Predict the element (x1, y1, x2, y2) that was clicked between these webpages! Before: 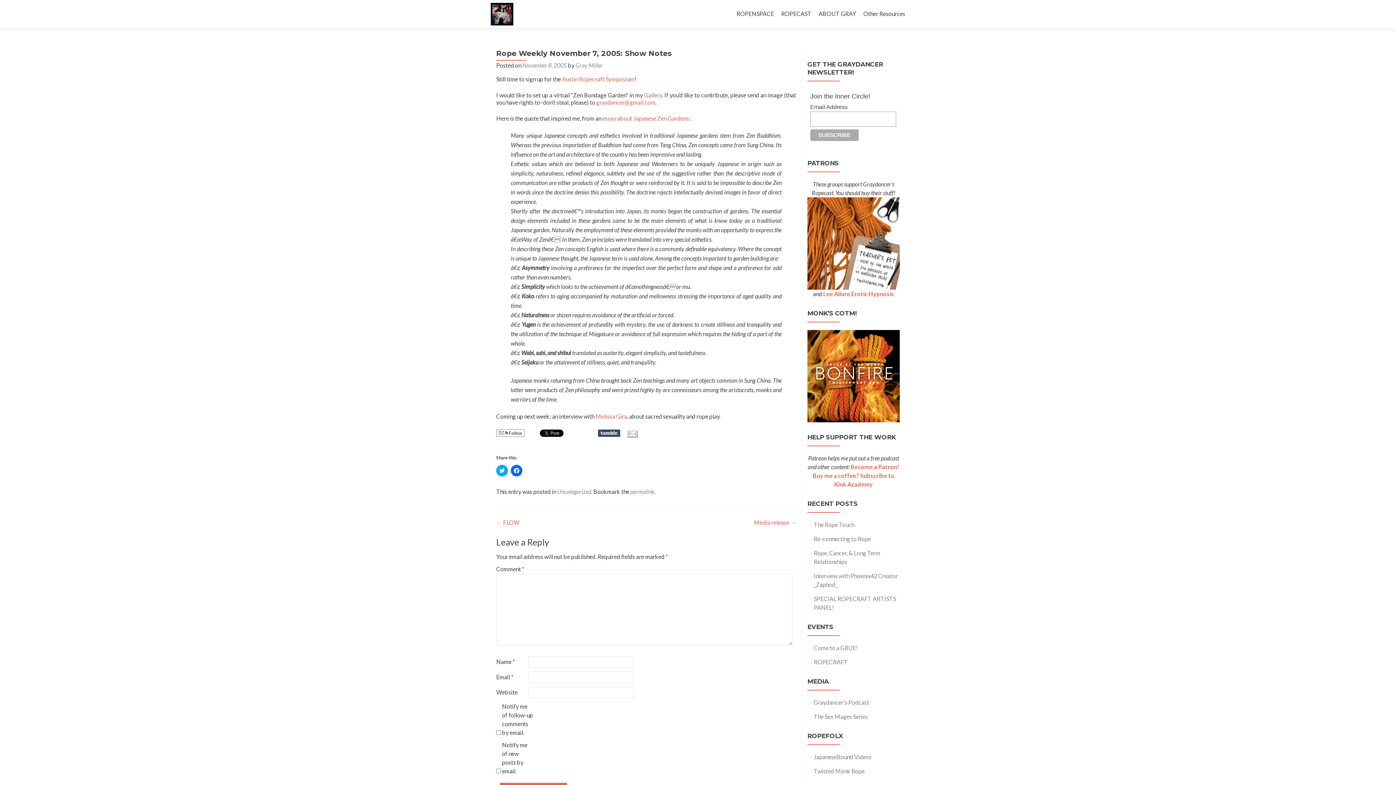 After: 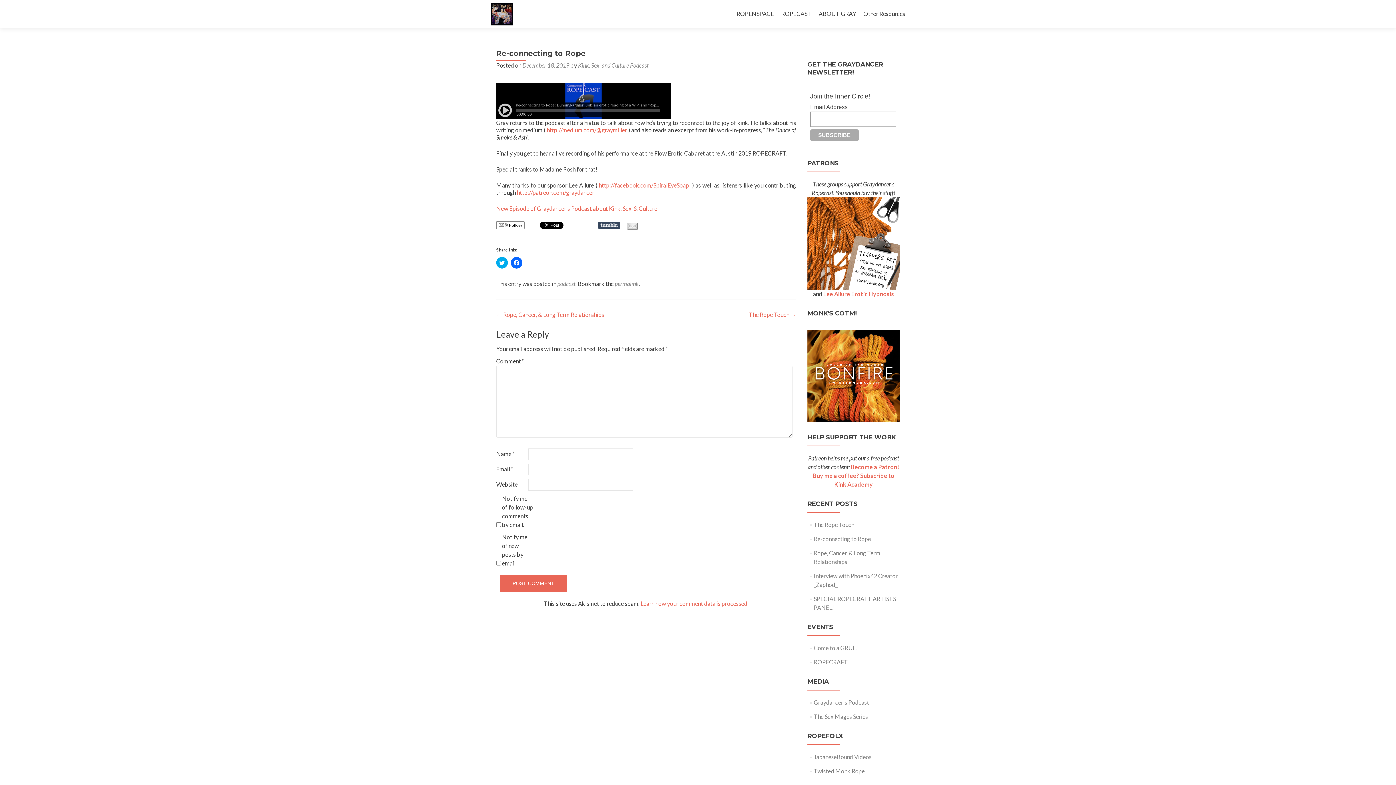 Action: label: Re-connecting to Rope bbox: (814, 535, 871, 542)